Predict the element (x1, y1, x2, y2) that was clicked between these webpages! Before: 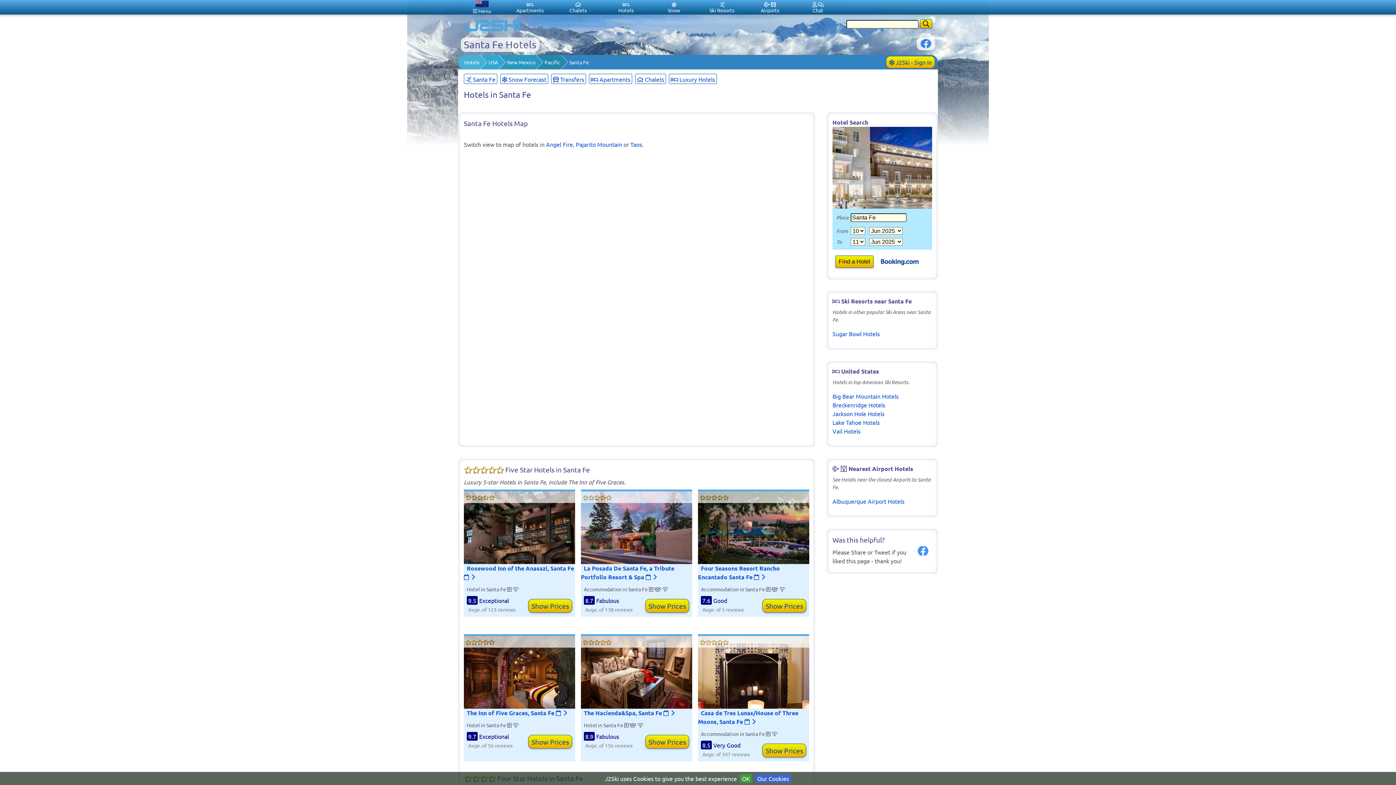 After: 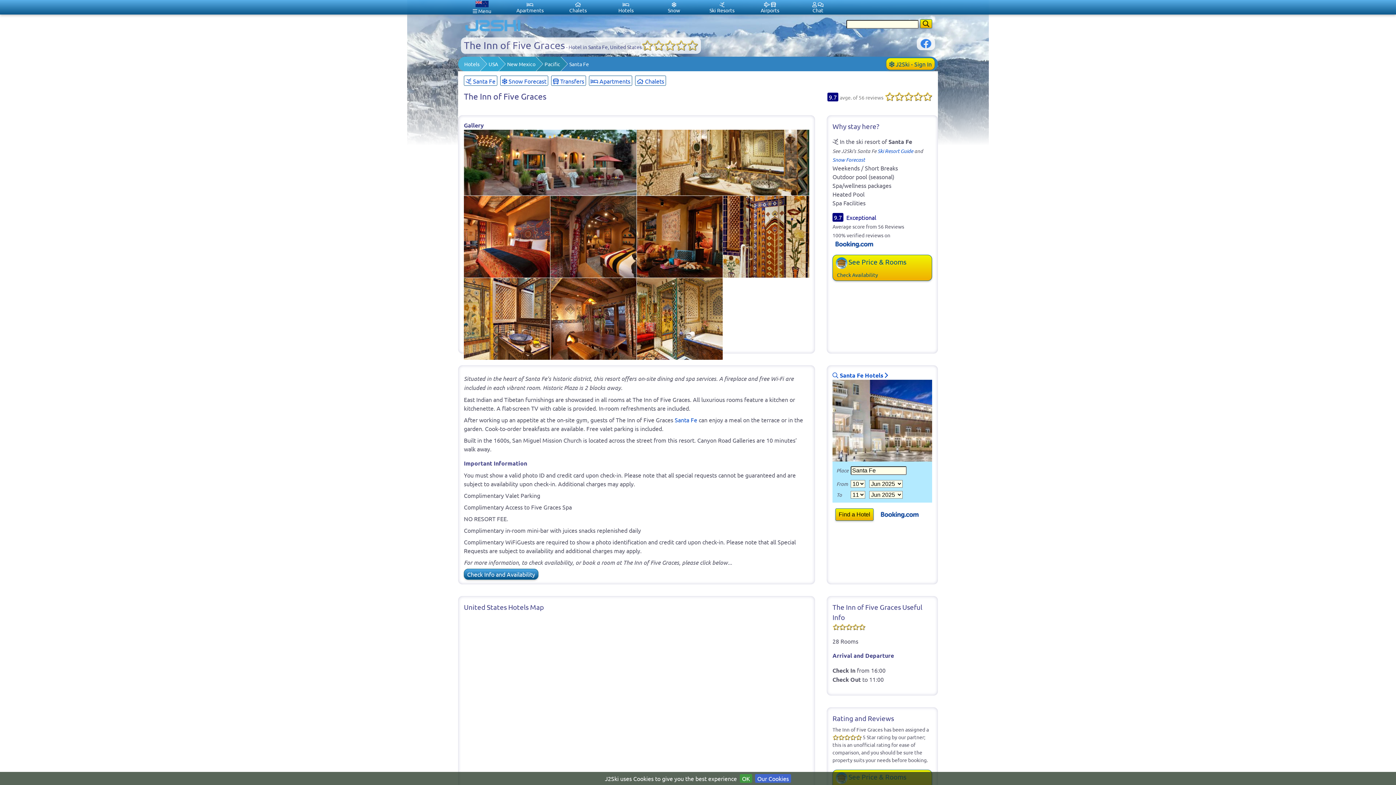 Action: bbox: (464, 668, 575, 675)